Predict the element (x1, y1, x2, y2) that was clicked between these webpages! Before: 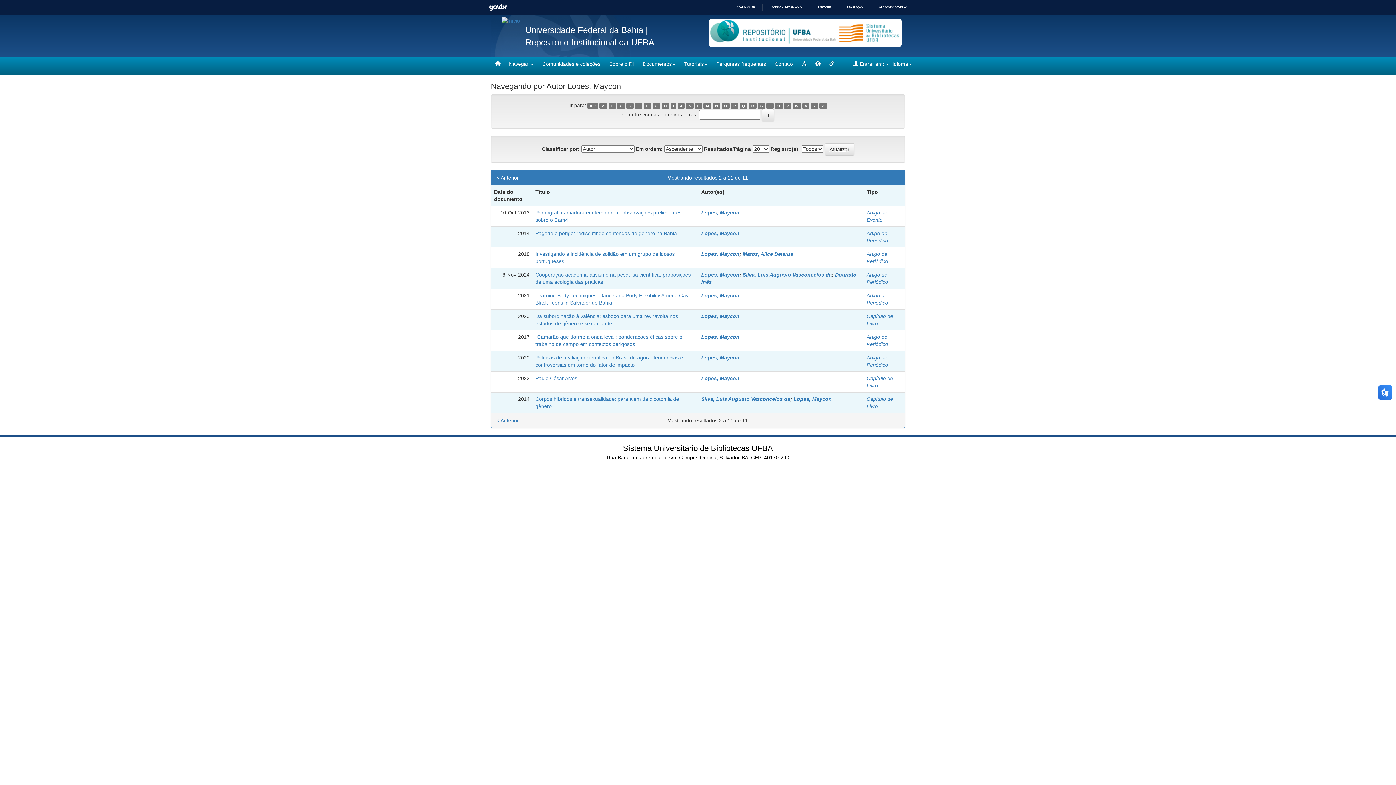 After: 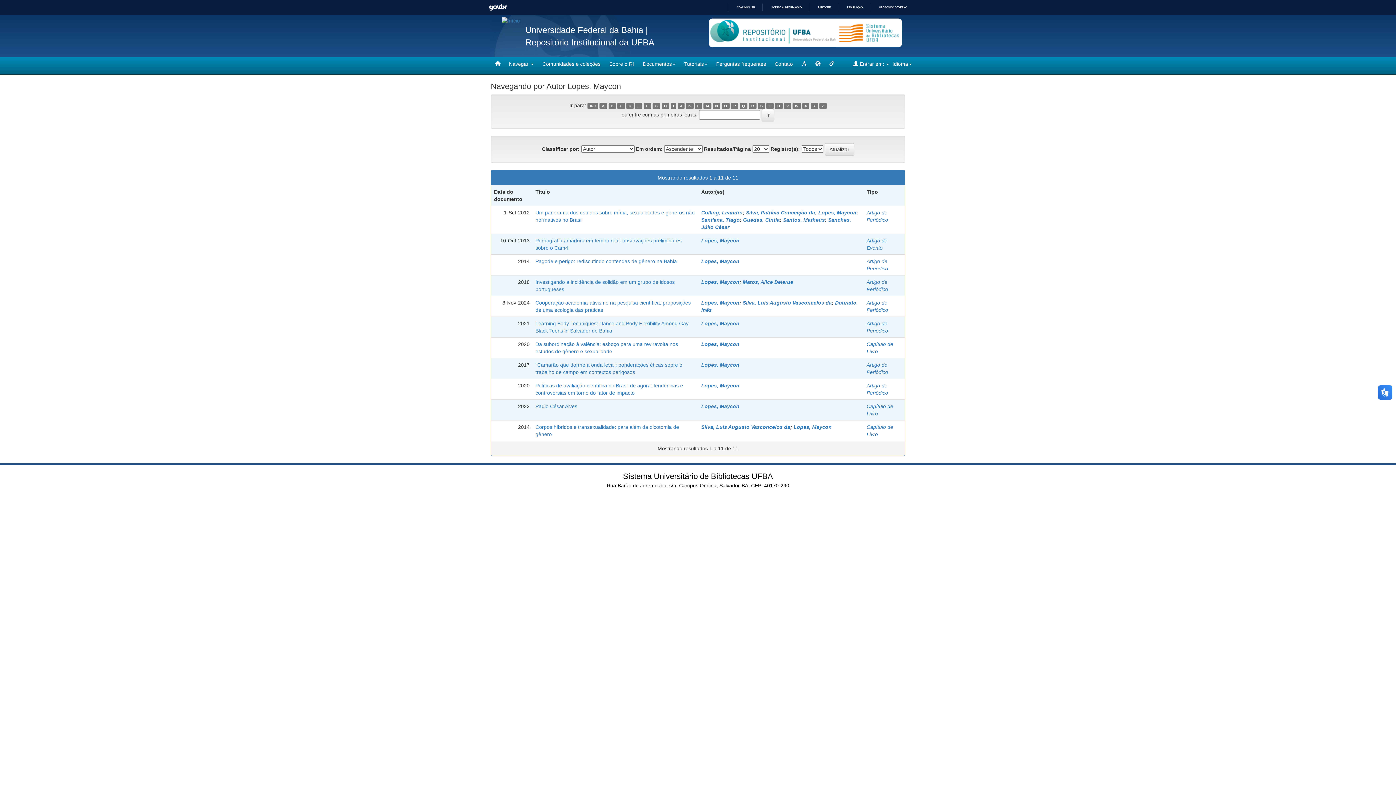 Action: label: Lopes, Maycon bbox: (701, 313, 739, 319)